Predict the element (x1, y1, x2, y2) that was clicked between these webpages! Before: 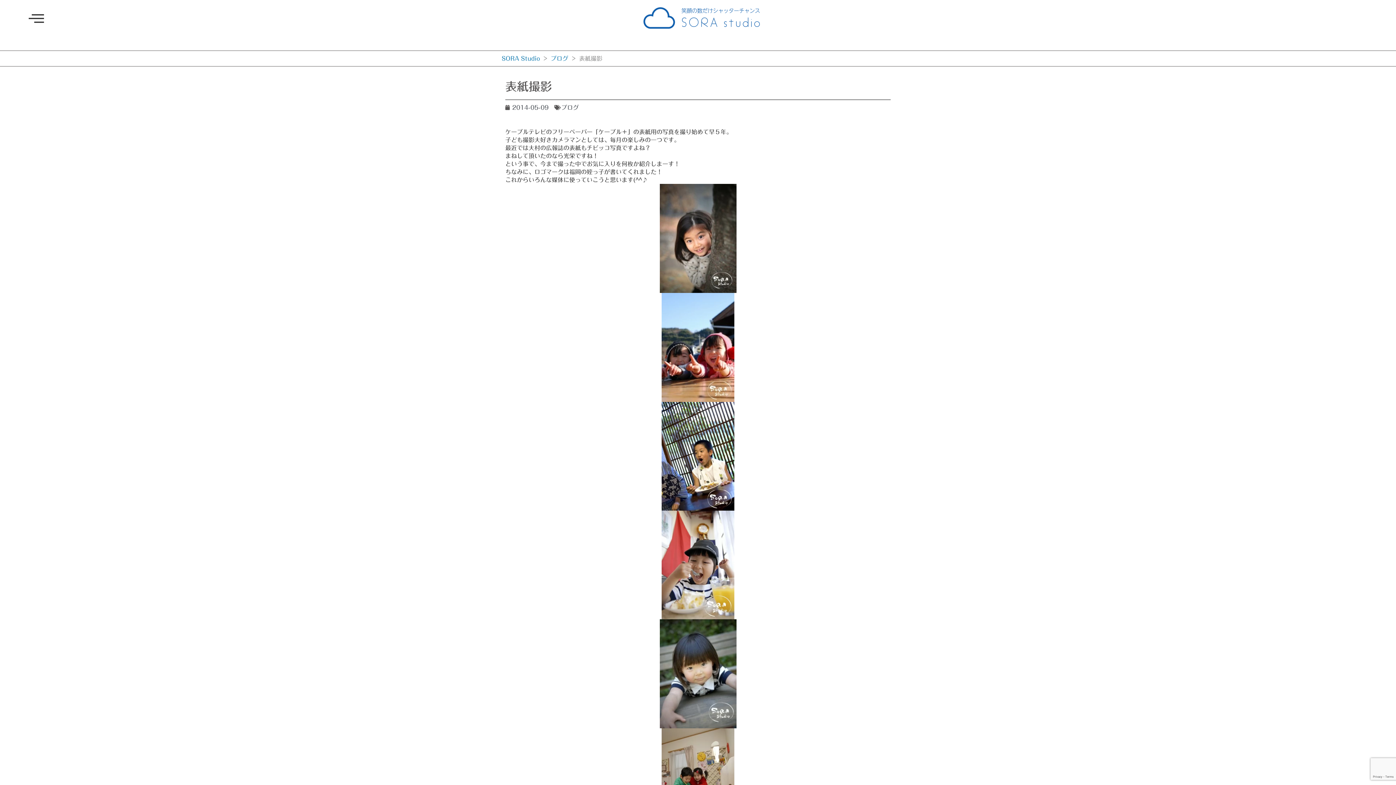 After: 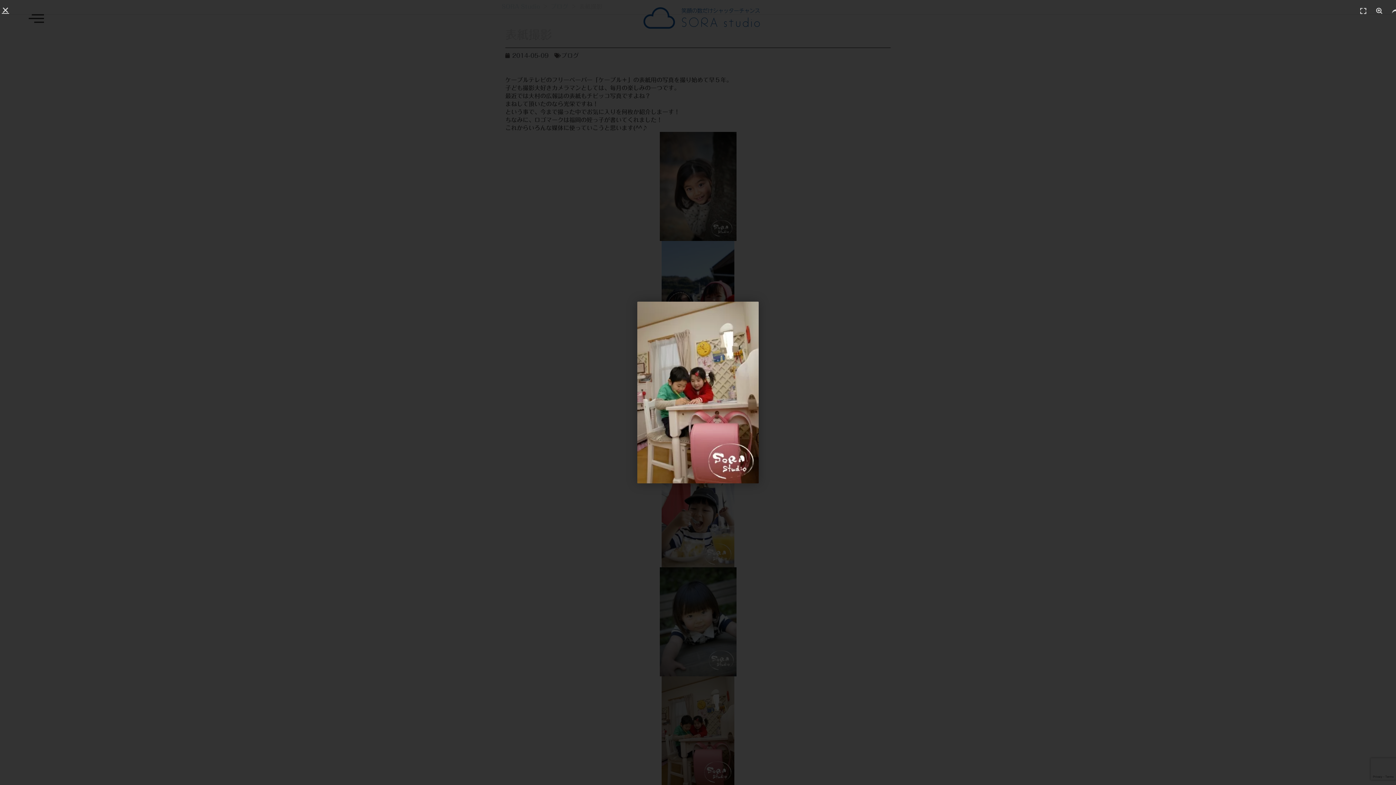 Action: bbox: (505, 728, 890, 837)